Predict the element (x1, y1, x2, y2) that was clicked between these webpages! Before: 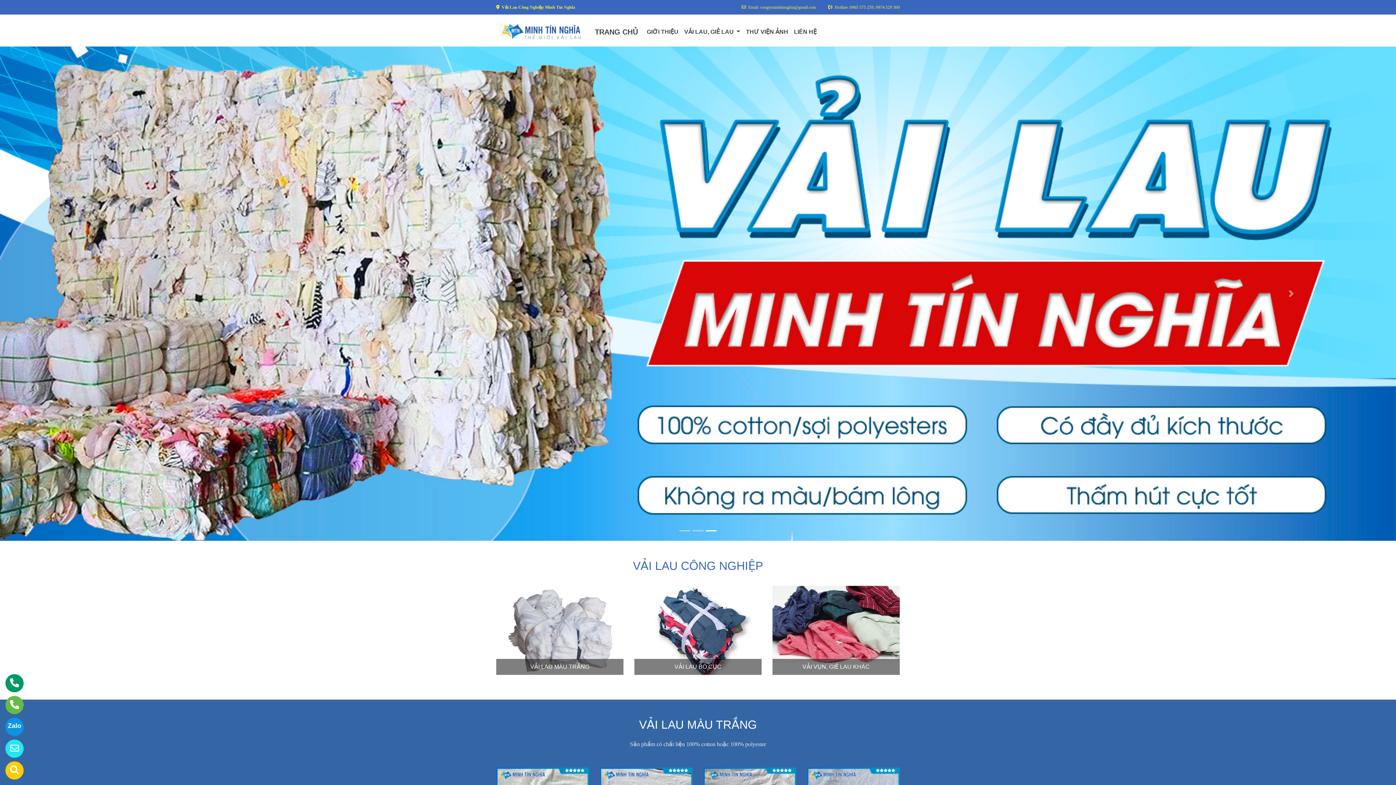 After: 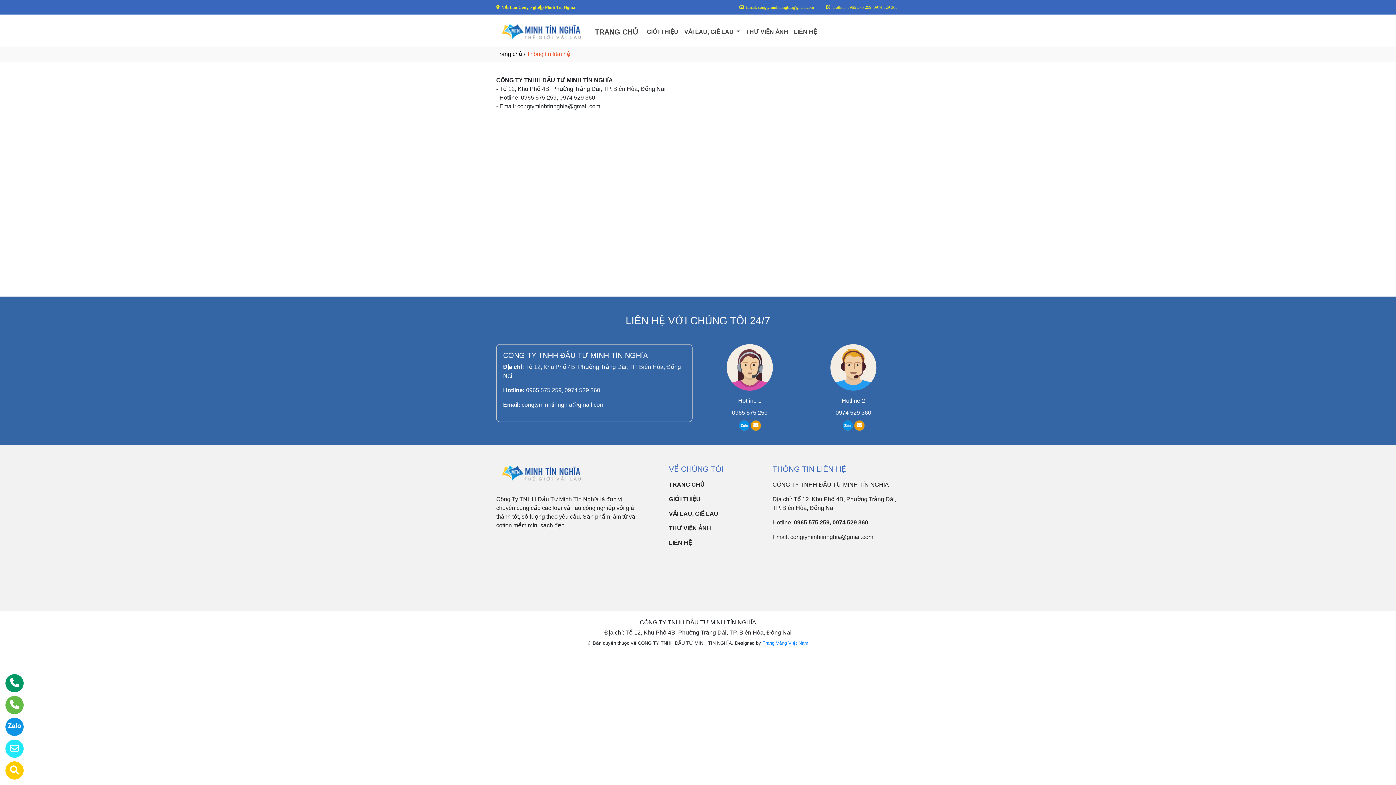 Action: bbox: (791, 24, 819, 39) label: LIÊN HỆ